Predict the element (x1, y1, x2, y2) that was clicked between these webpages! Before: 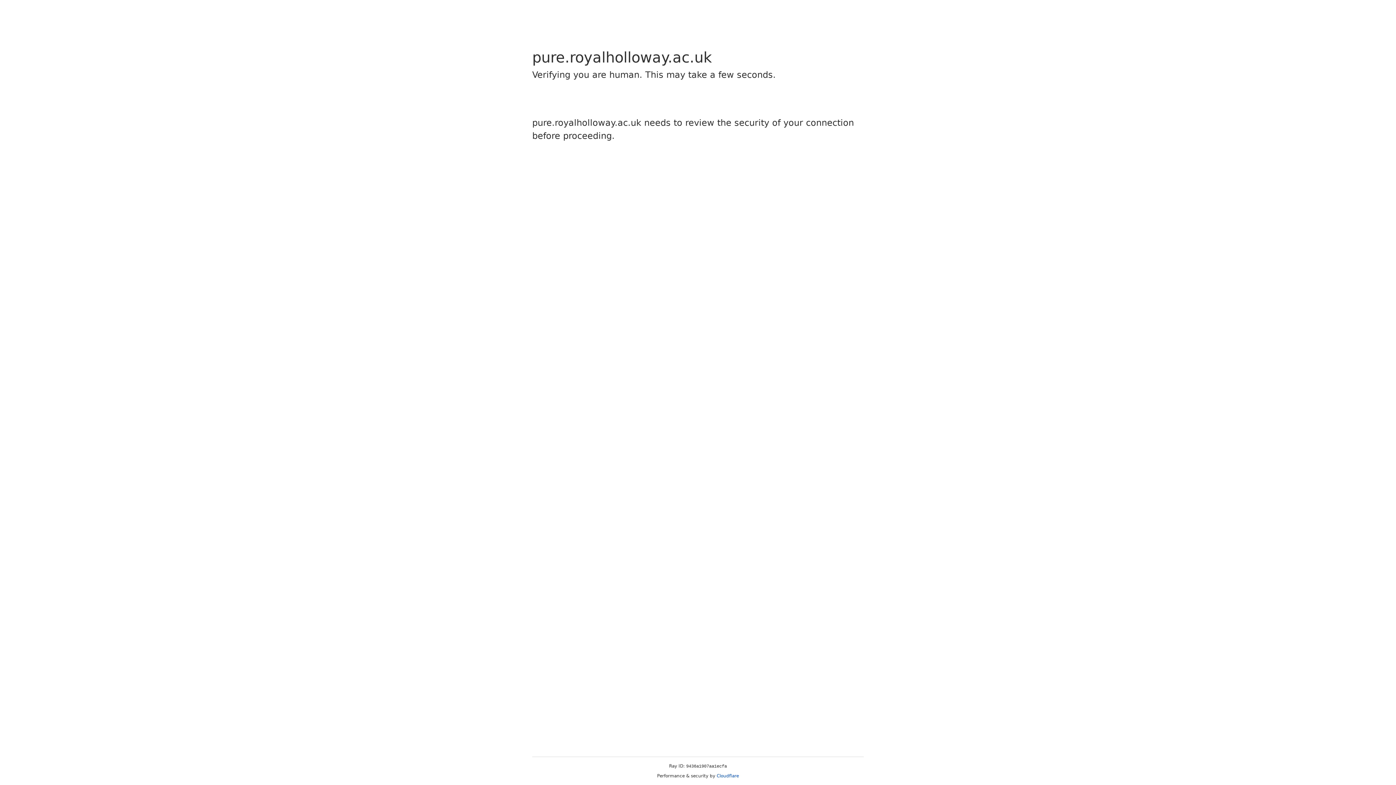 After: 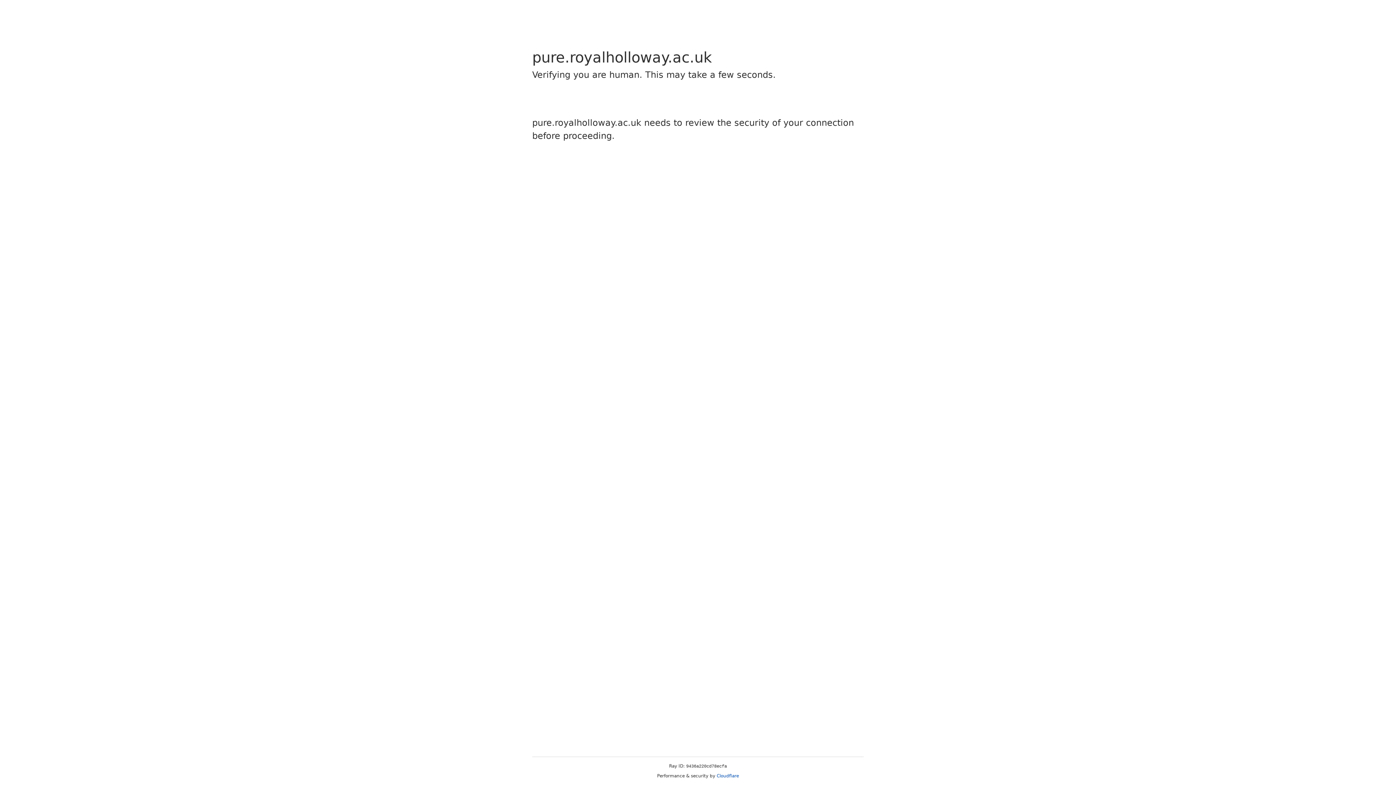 Action: label: Cloudflare bbox: (716, 773, 739, 778)